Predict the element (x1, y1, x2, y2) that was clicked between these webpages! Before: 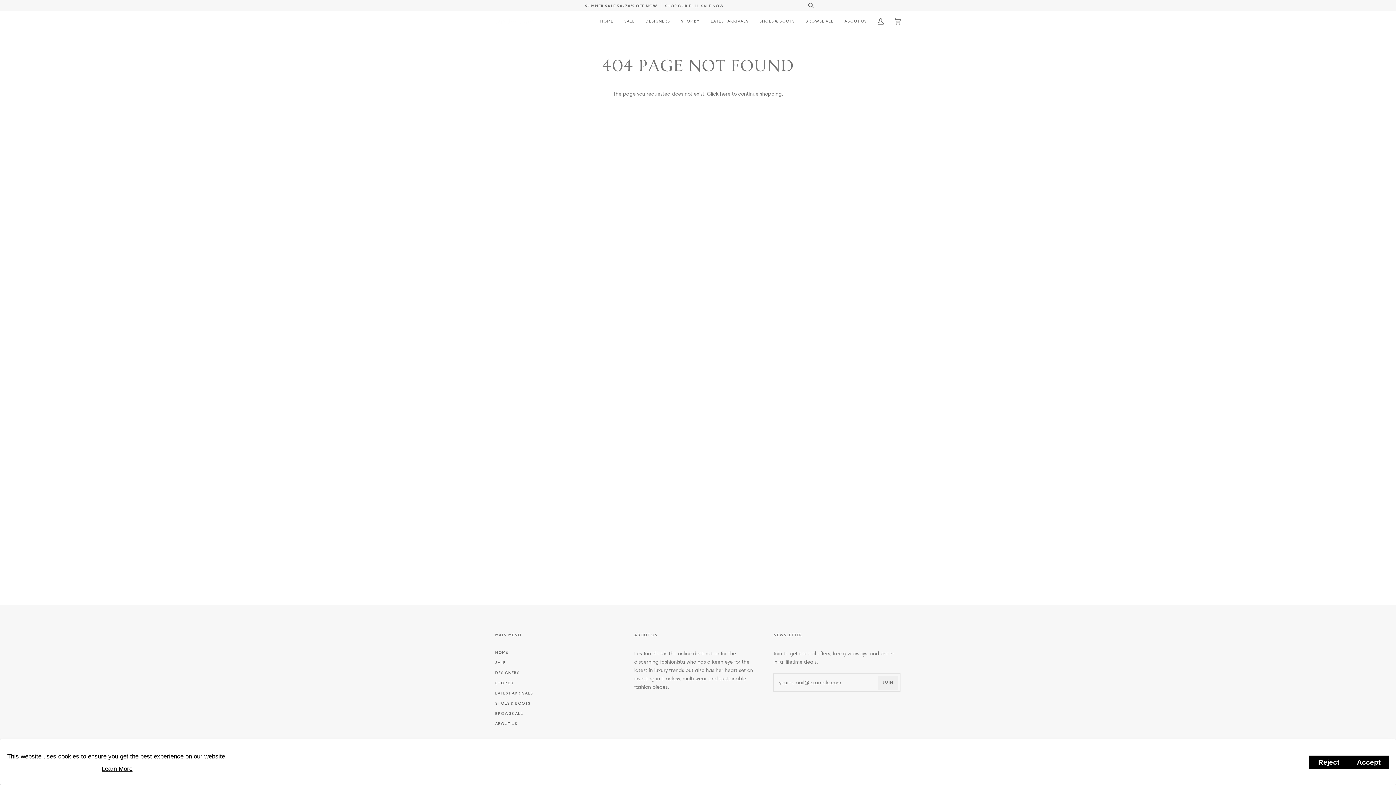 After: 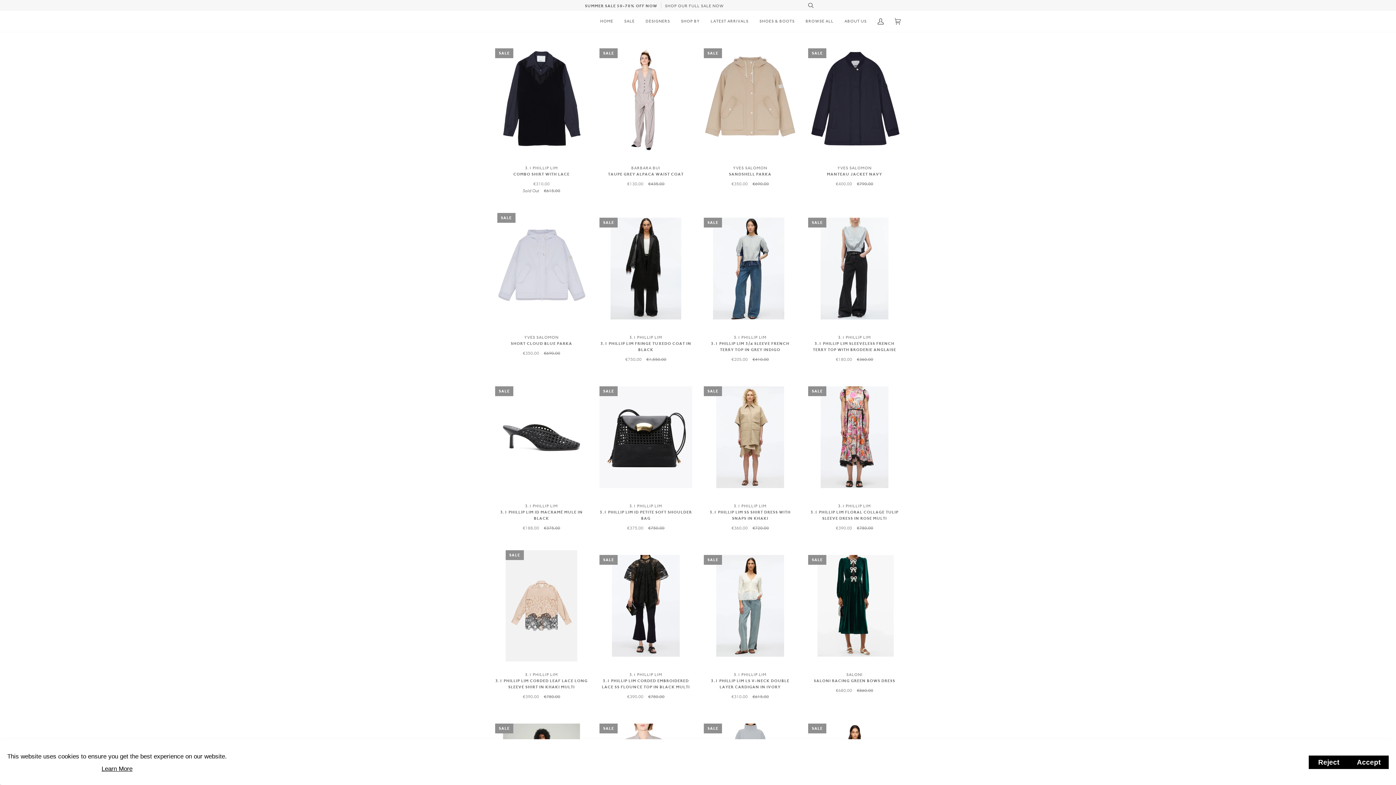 Action: bbox: (495, 660, 505, 665) label: SALE